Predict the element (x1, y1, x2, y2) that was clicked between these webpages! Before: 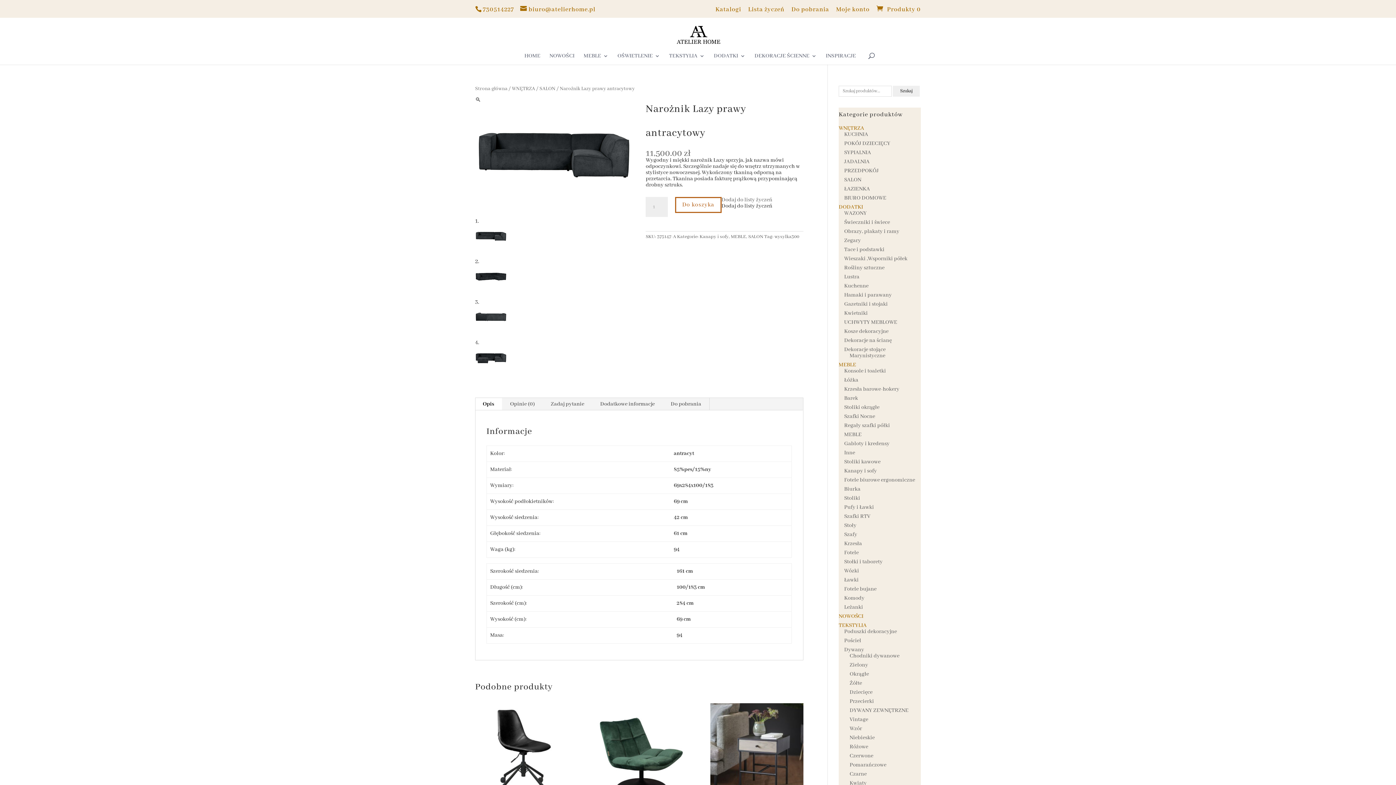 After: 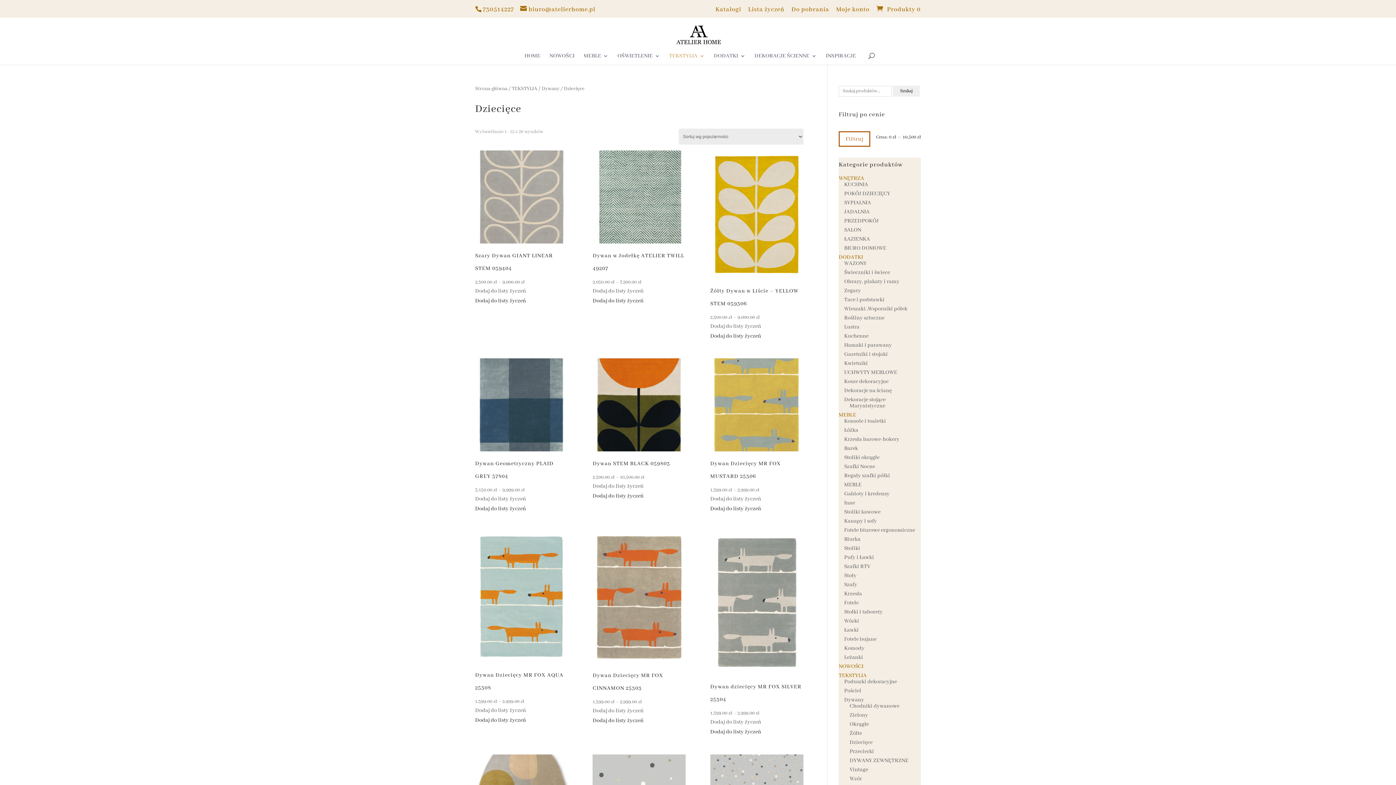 Action: label: Dziecięce bbox: (849, 689, 872, 696)